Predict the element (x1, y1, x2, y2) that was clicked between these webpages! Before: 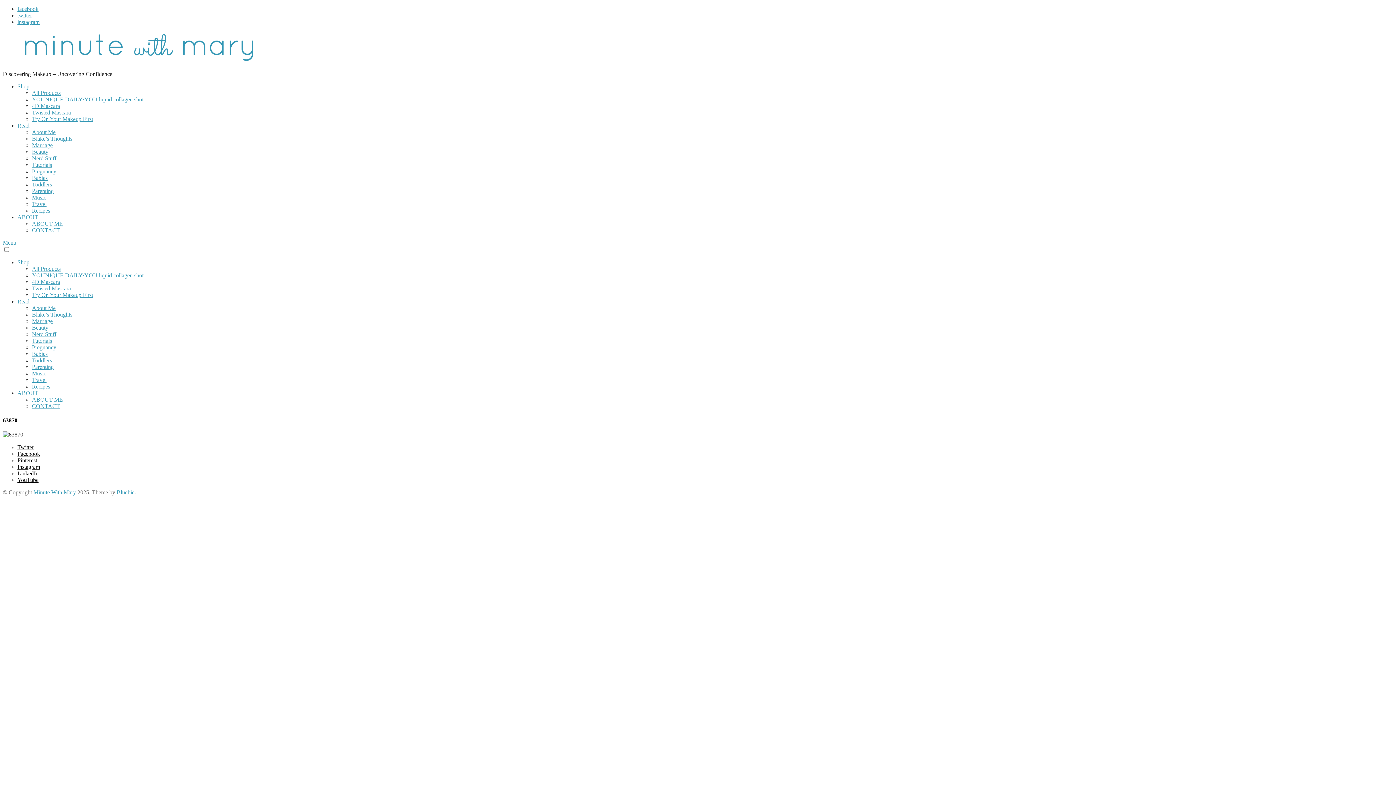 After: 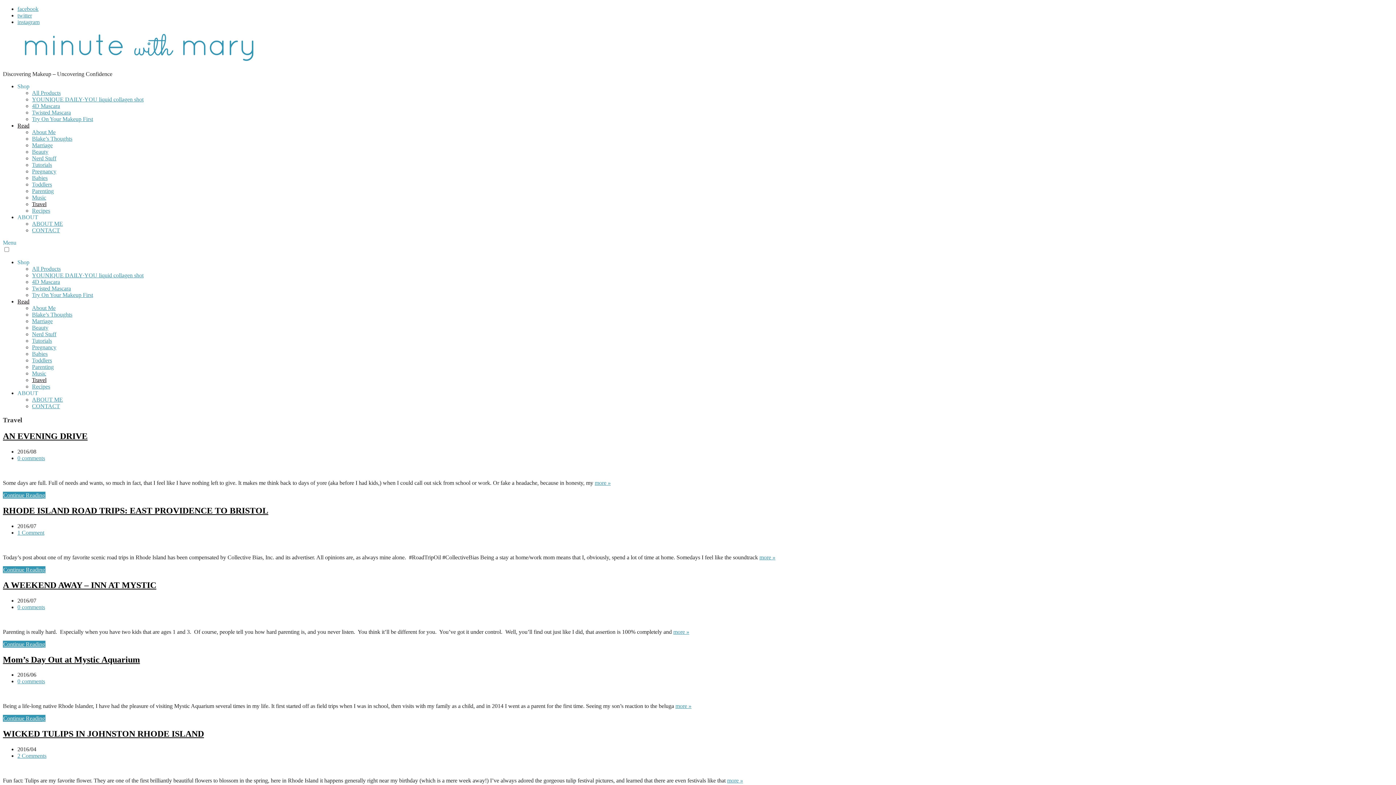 Action: bbox: (32, 376, 46, 383) label: Travel